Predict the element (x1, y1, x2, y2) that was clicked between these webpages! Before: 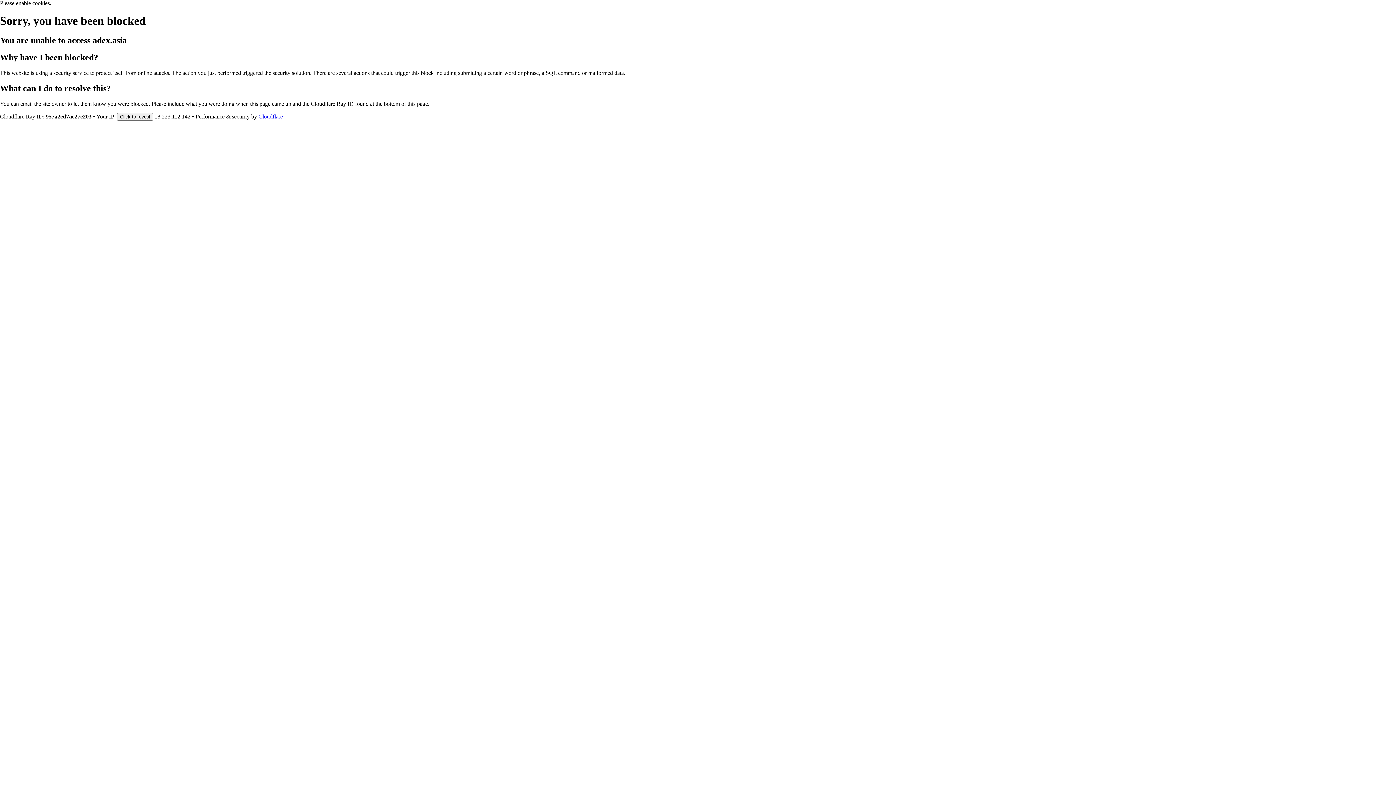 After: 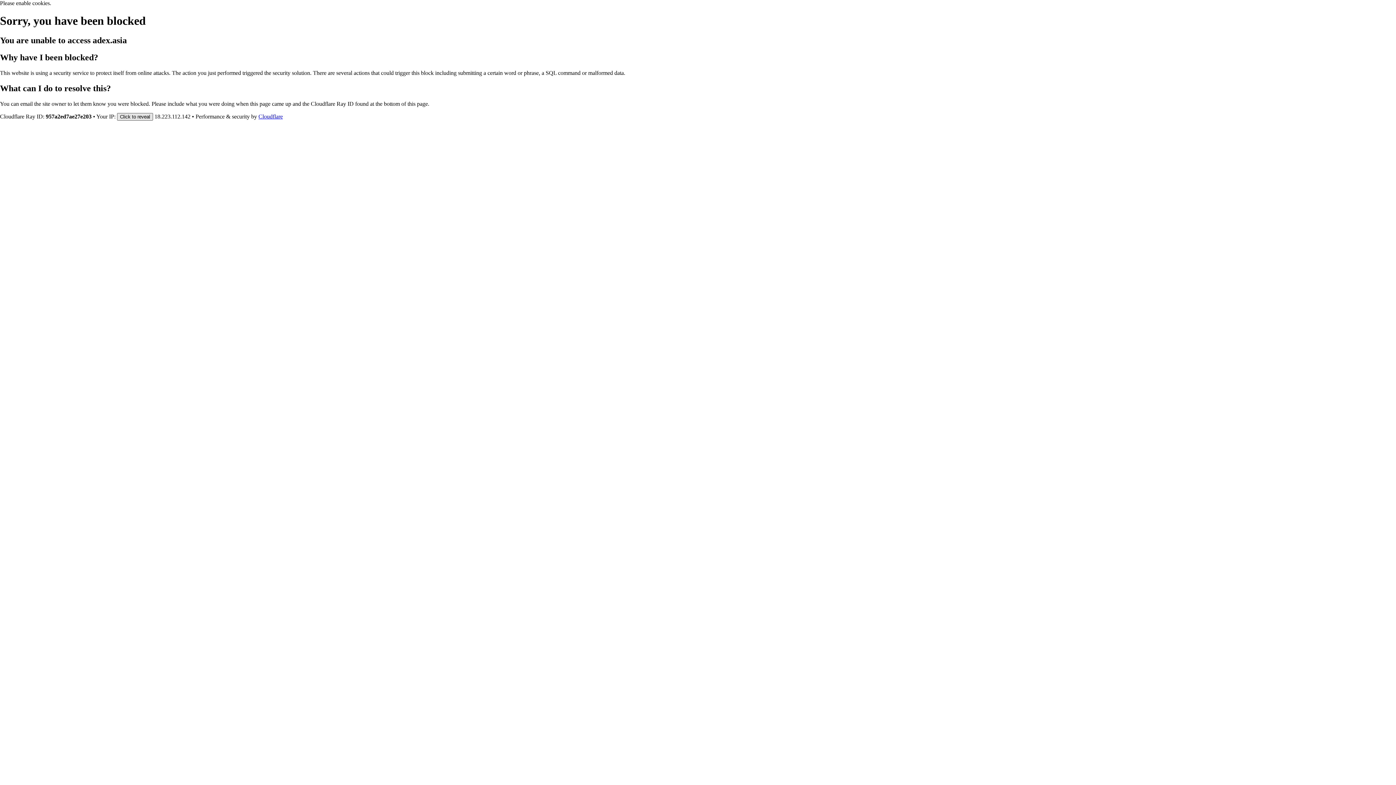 Action: bbox: (117, 112, 153, 120) label: Click to reveal